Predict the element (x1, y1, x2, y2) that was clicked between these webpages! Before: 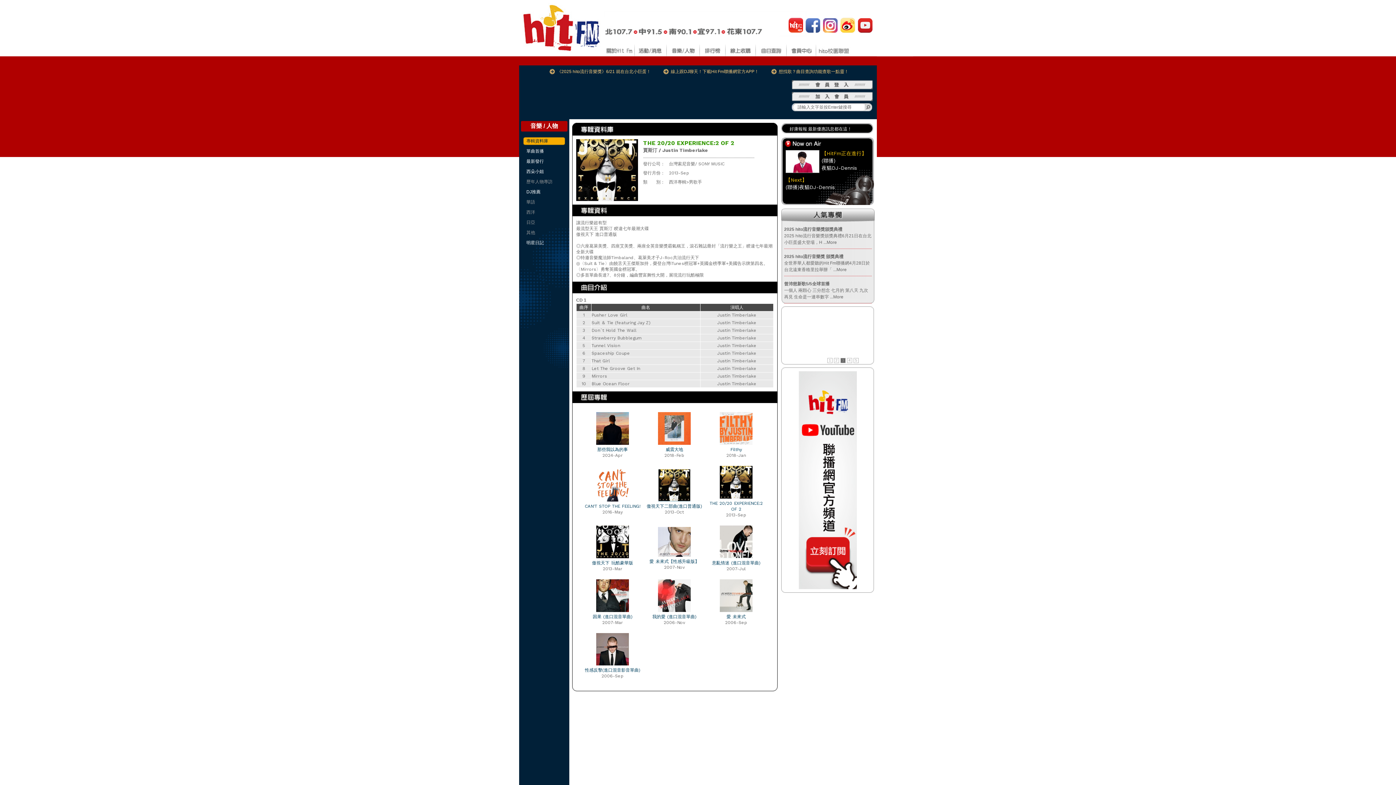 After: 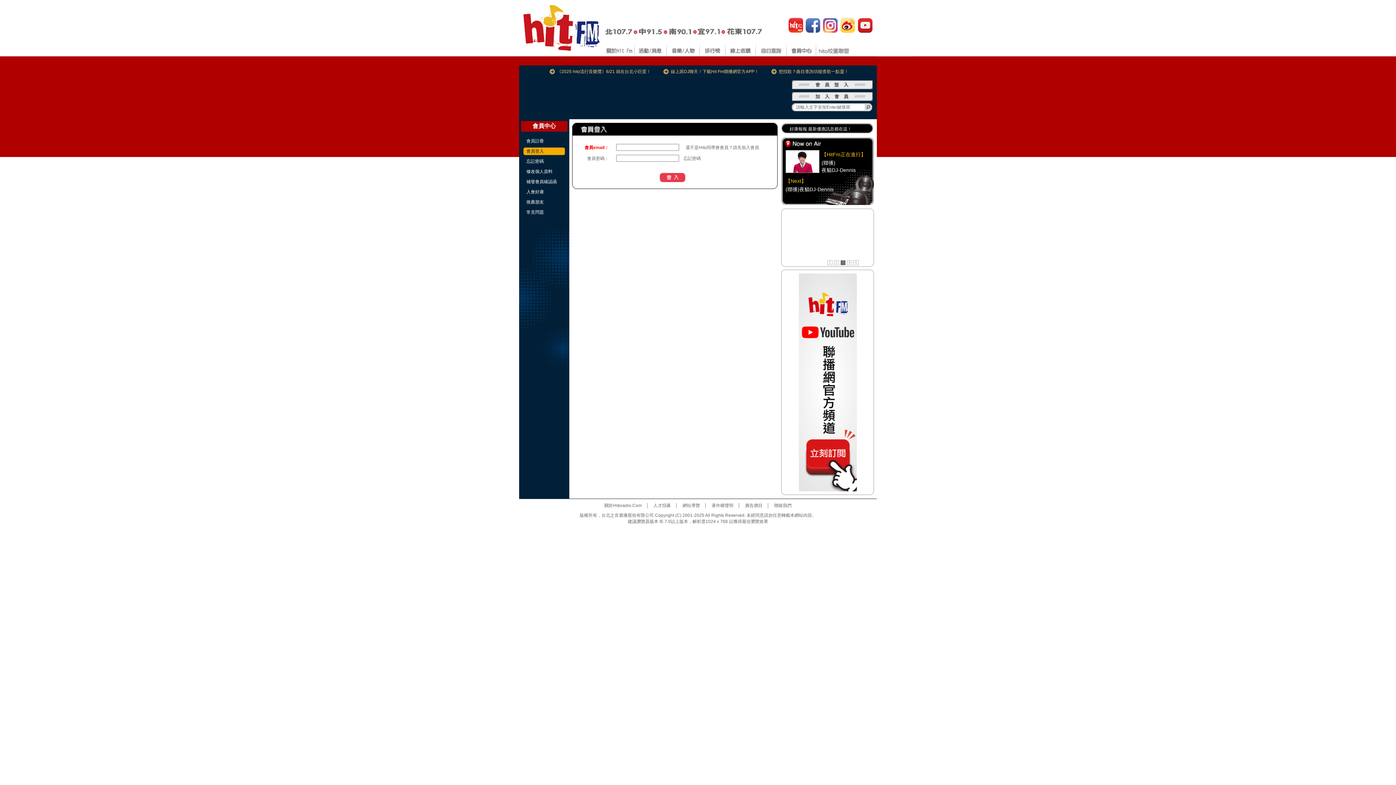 Action: bbox: (791, 85, 872, 90)